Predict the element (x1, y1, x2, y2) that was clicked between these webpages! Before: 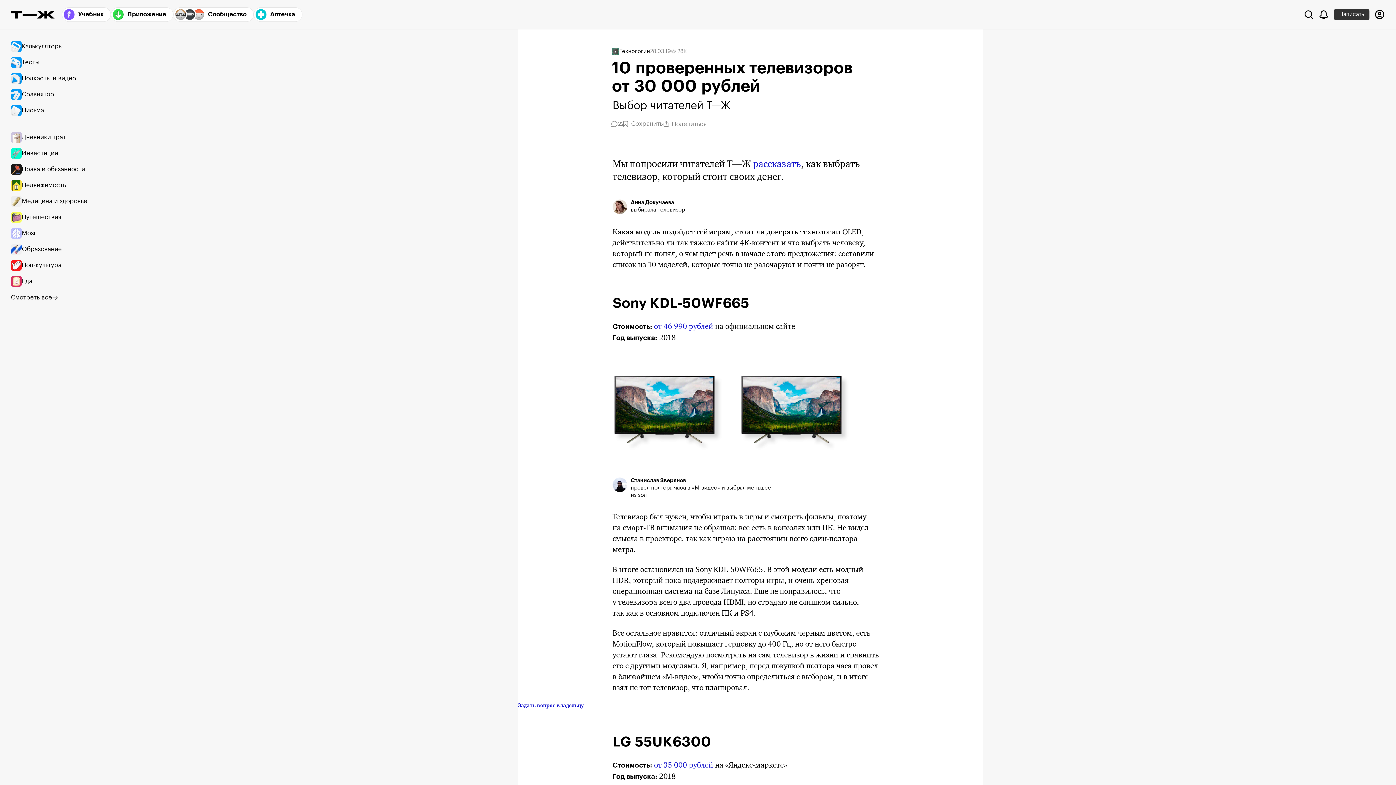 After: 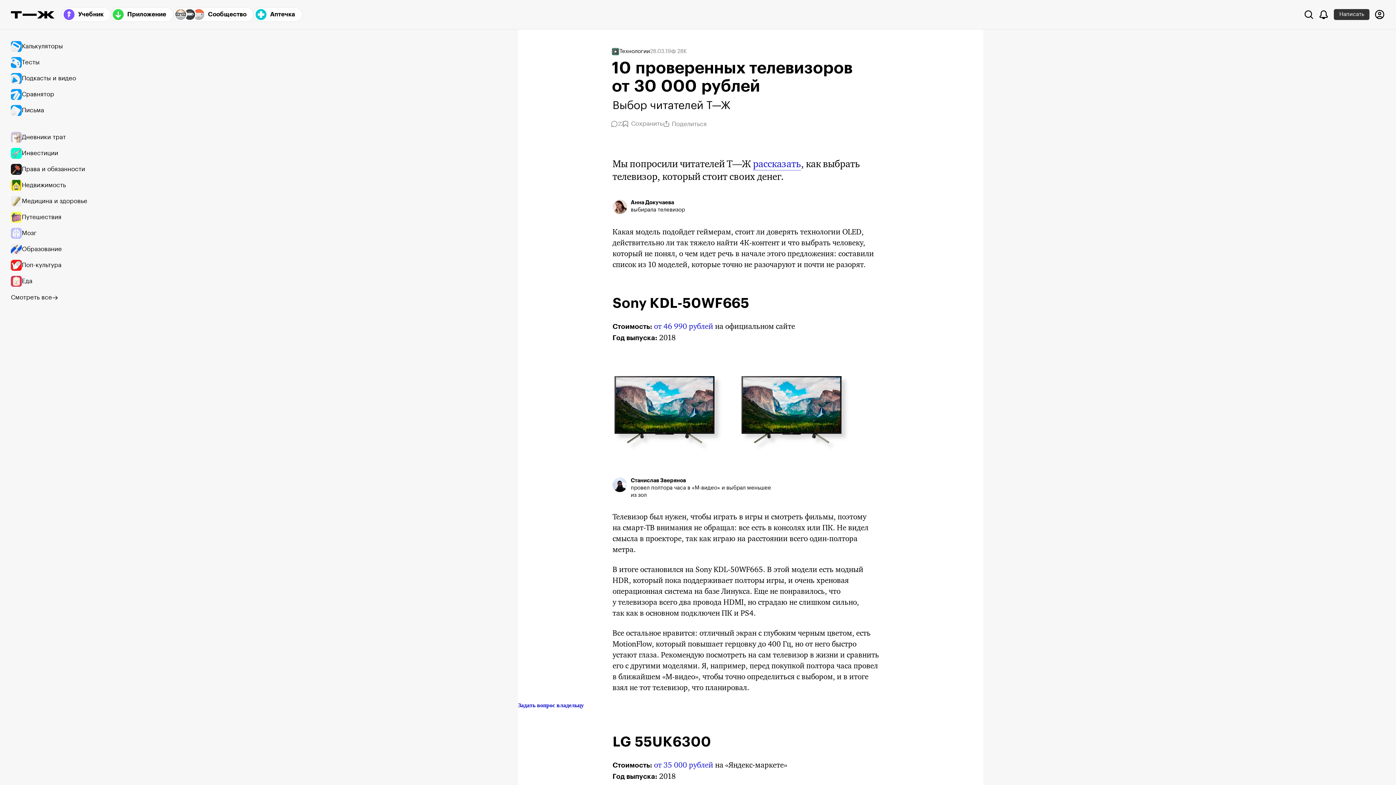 Action: bbox: (753, 158, 801, 170) label: рассказать